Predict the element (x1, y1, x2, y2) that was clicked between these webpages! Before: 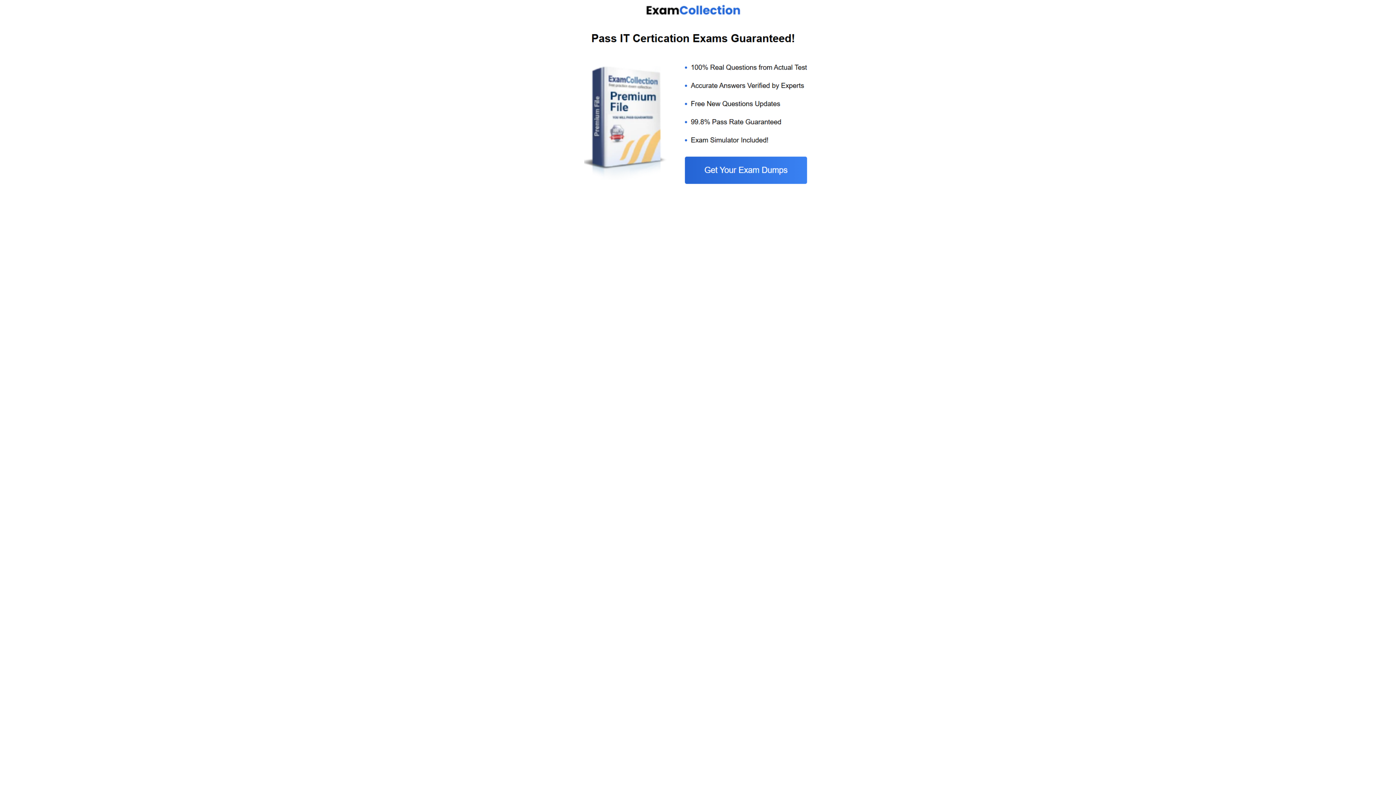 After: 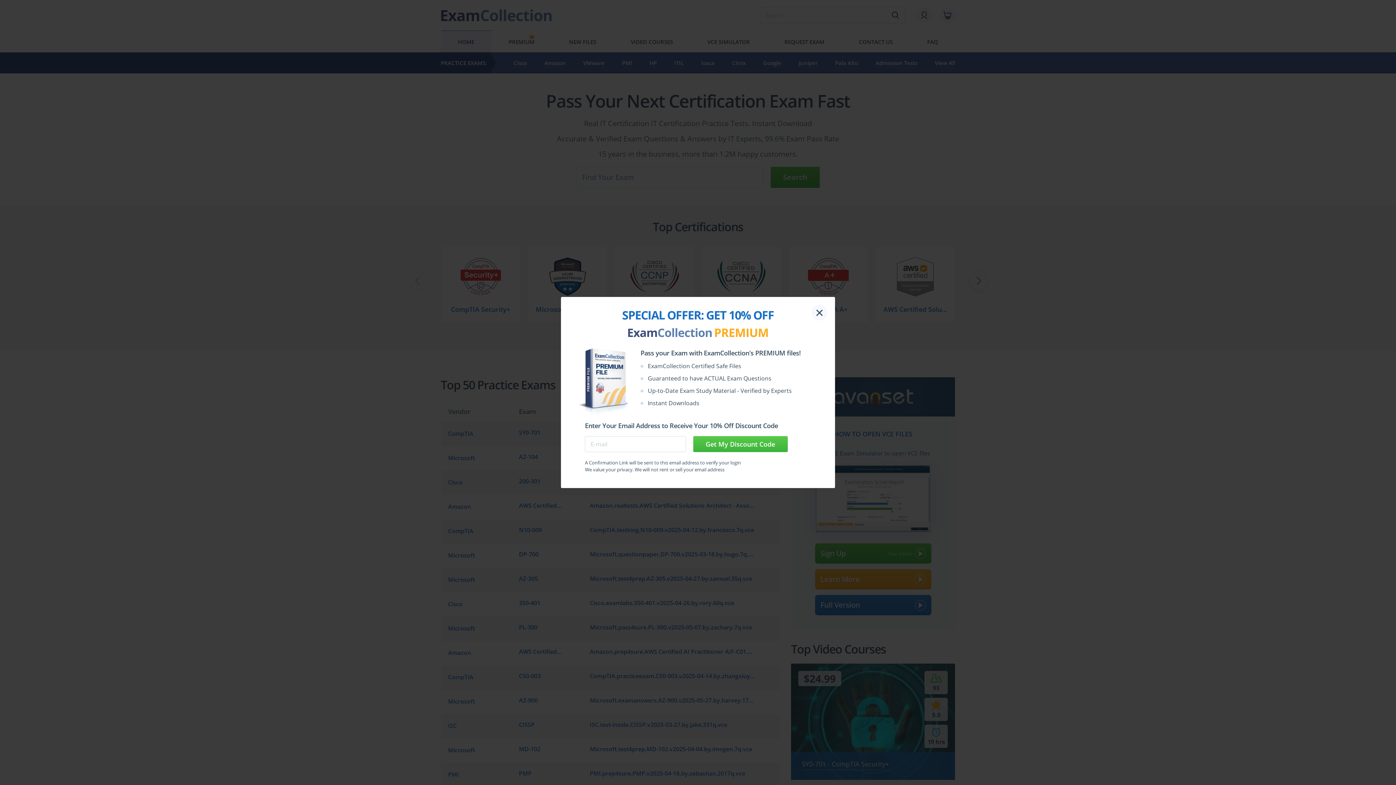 Action: bbox: (584, 185, 812, 192)